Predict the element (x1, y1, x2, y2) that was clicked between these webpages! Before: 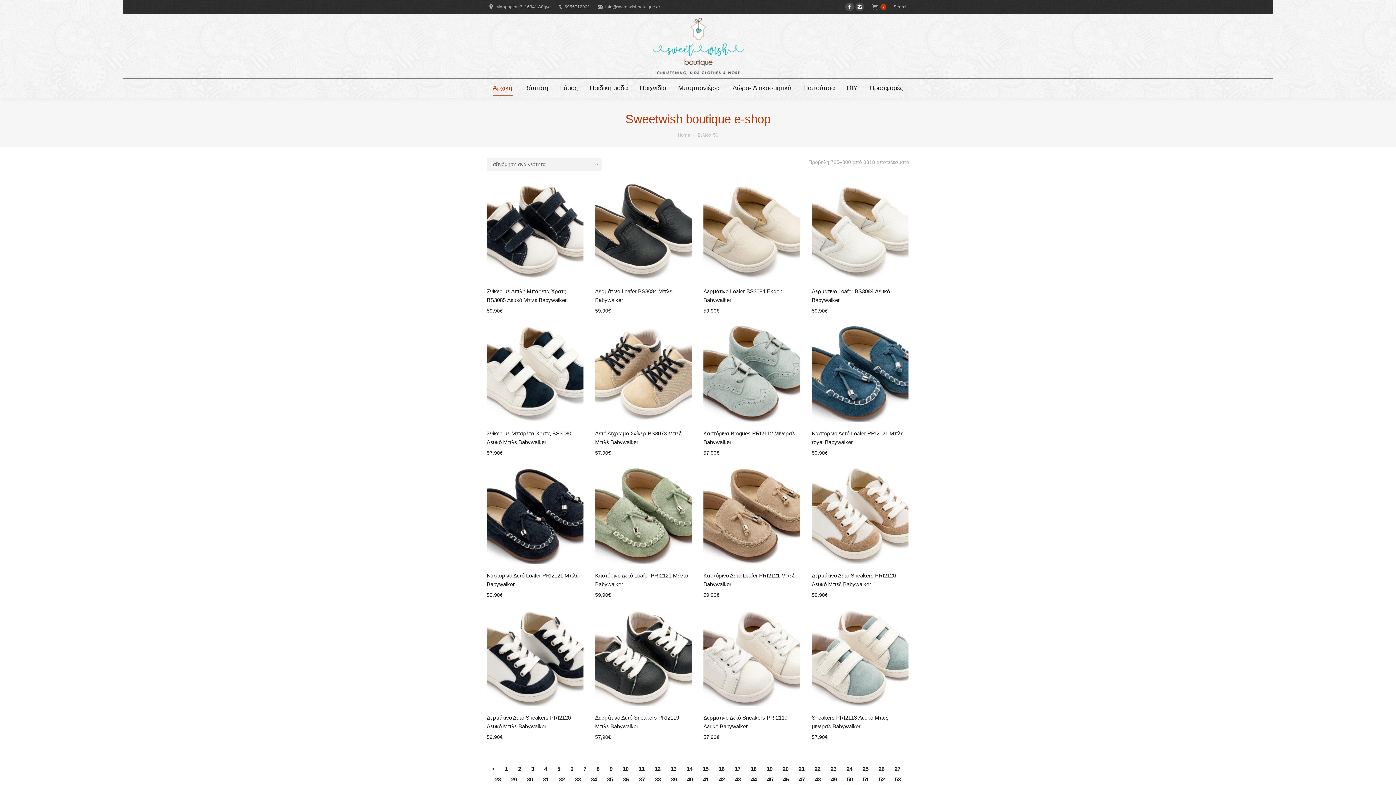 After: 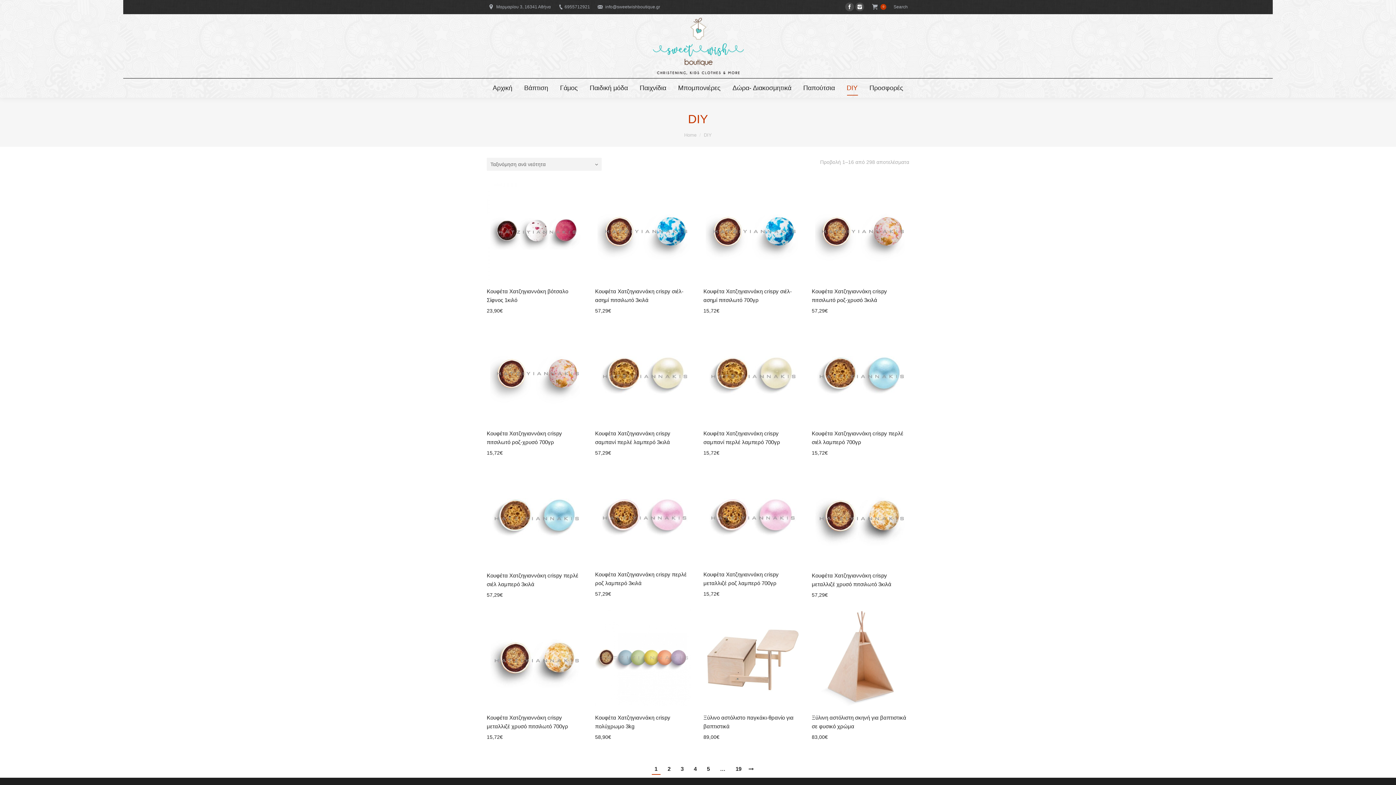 Action: bbox: (841, 81, 863, 94) label: DIY